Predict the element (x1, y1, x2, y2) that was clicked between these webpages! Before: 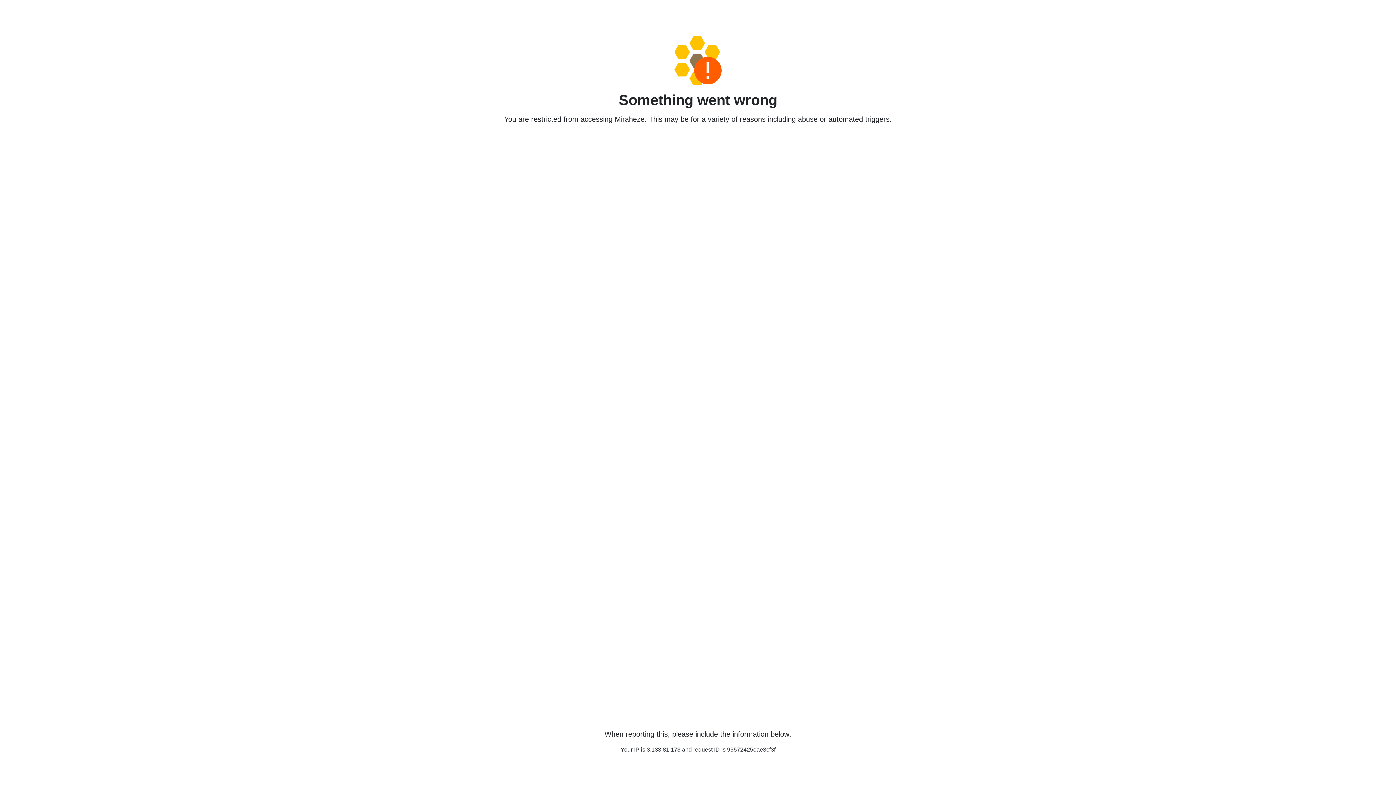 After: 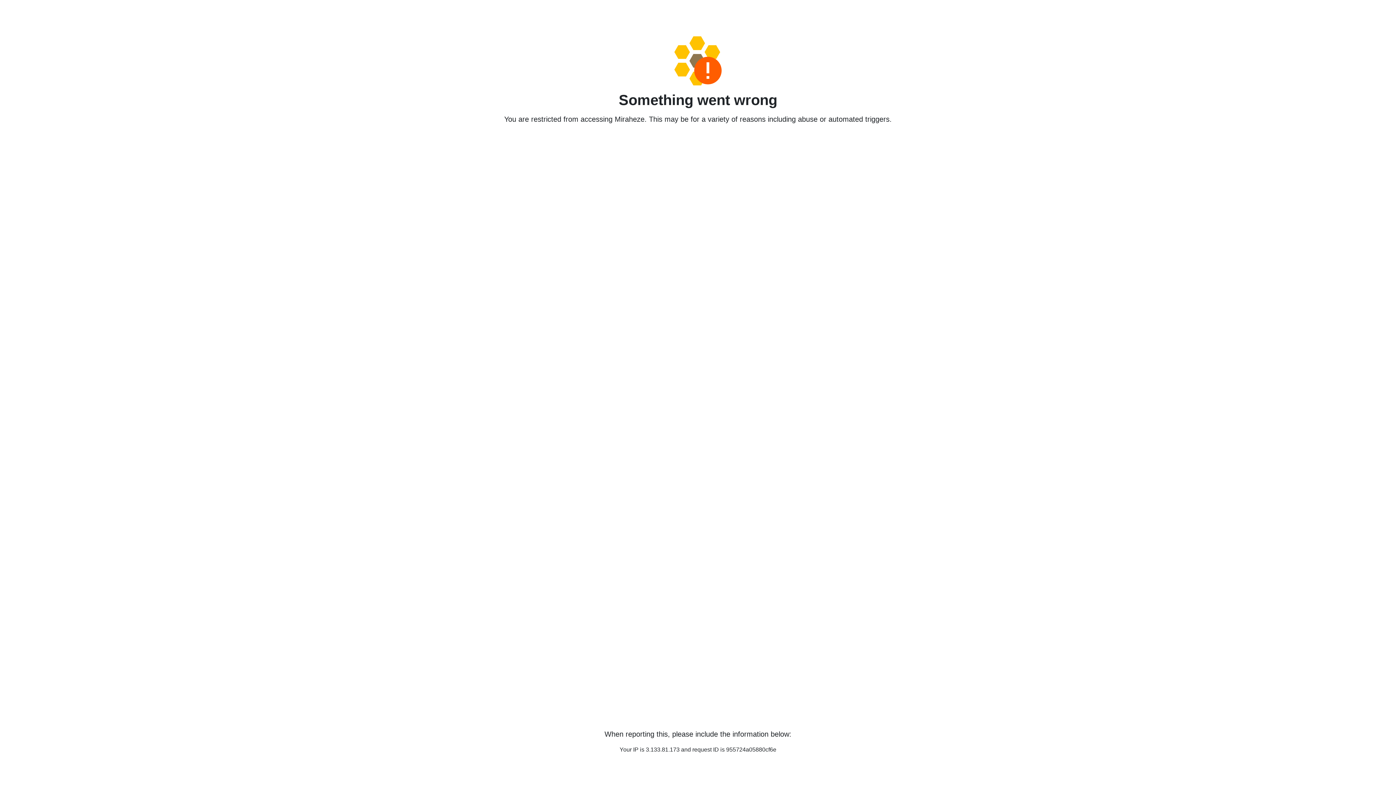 Action: bbox: (458, 36, 938, 85)